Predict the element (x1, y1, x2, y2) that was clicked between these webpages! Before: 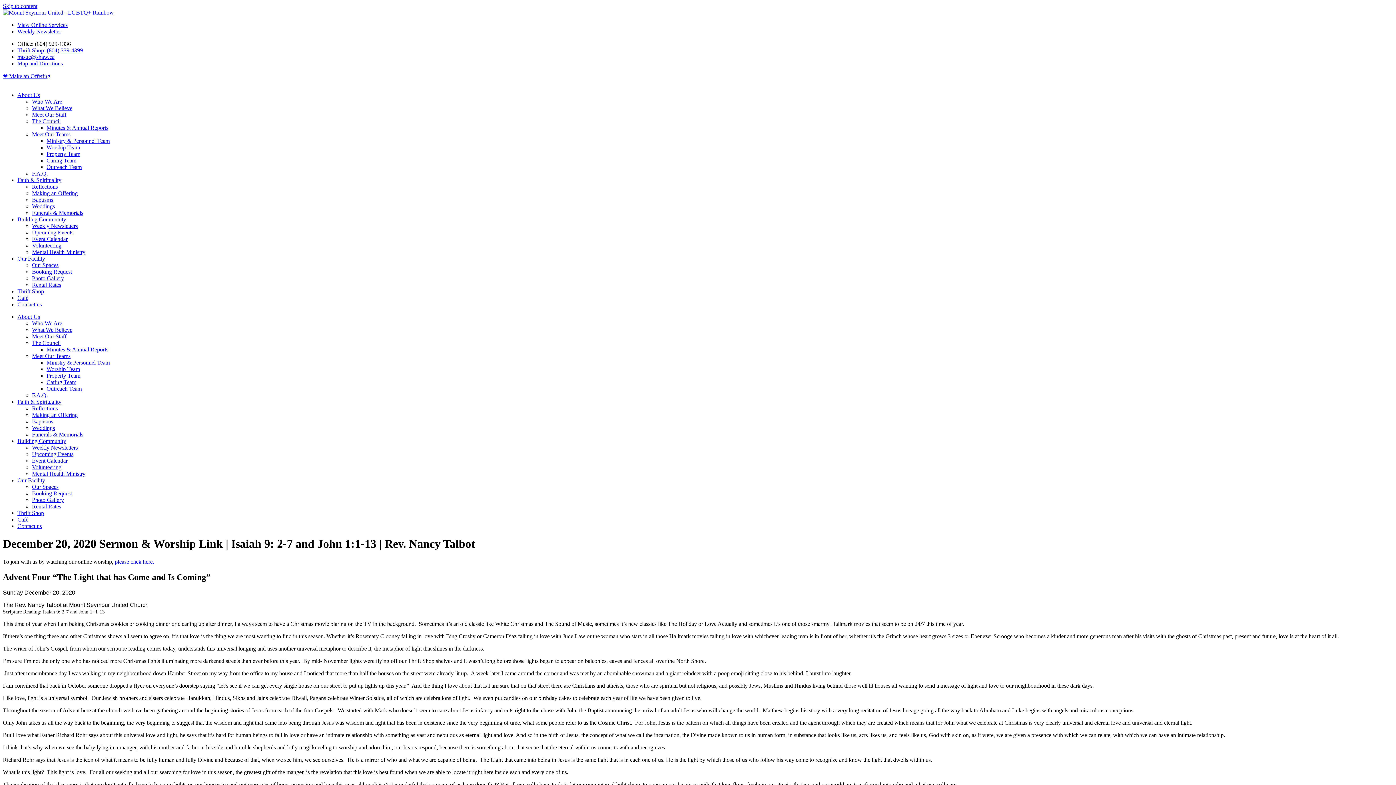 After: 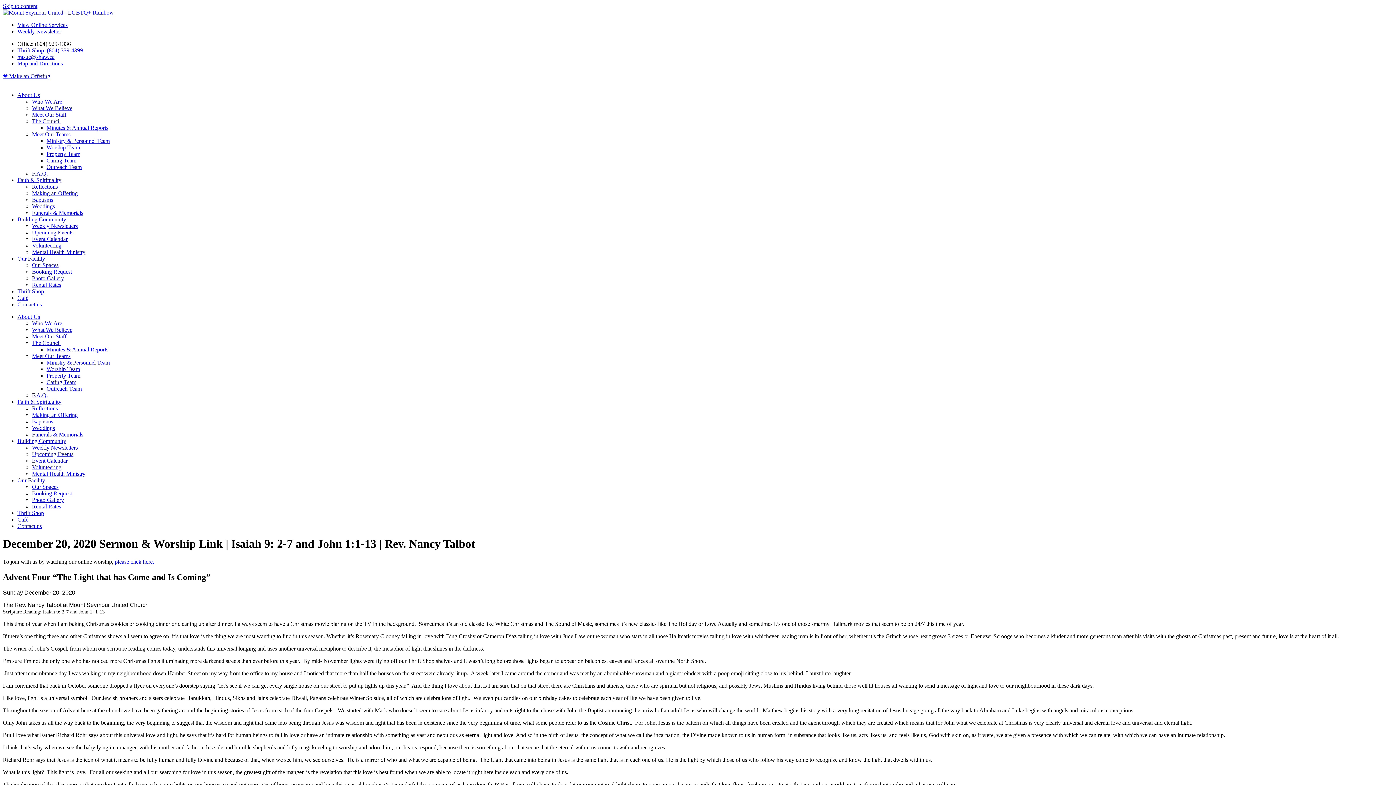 Action: bbox: (17, 255, 45, 261) label: Our Facility